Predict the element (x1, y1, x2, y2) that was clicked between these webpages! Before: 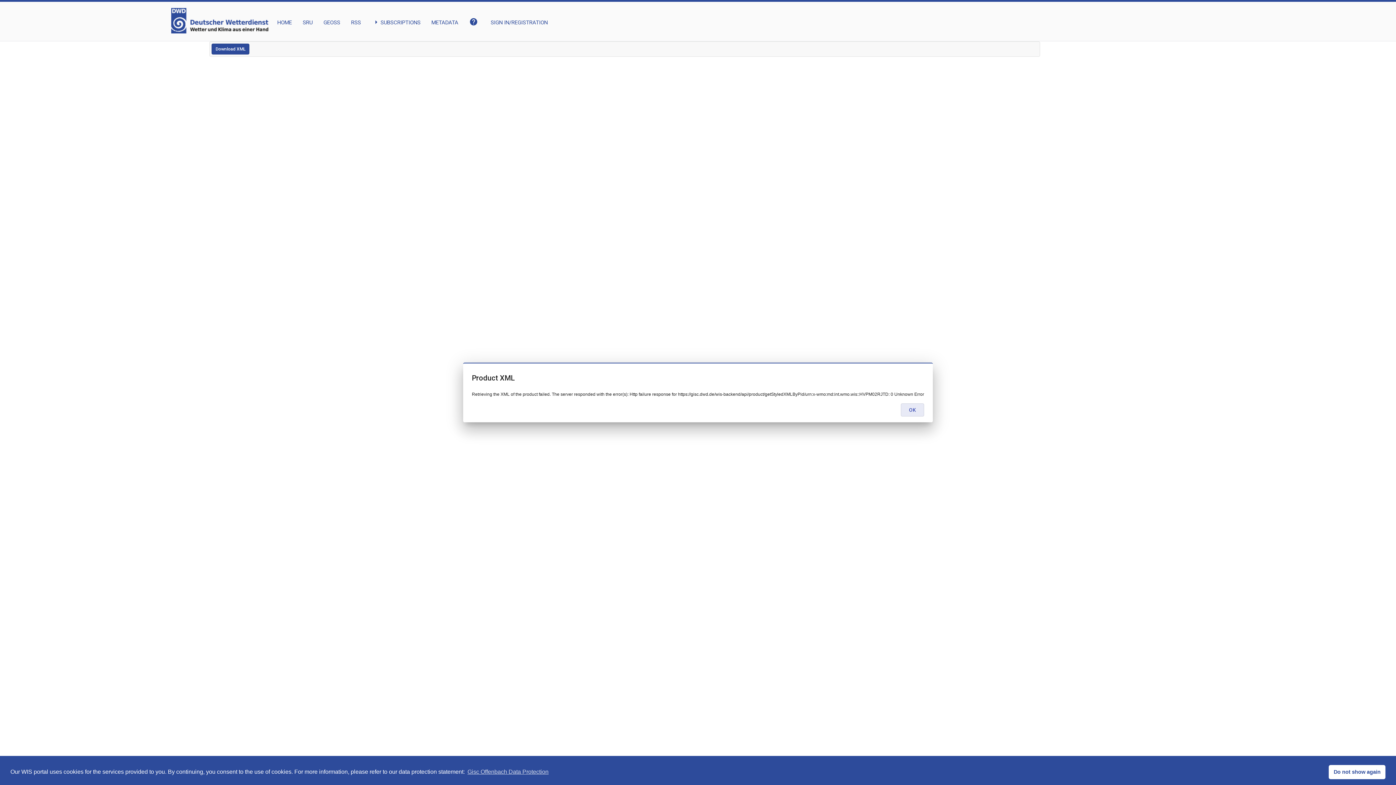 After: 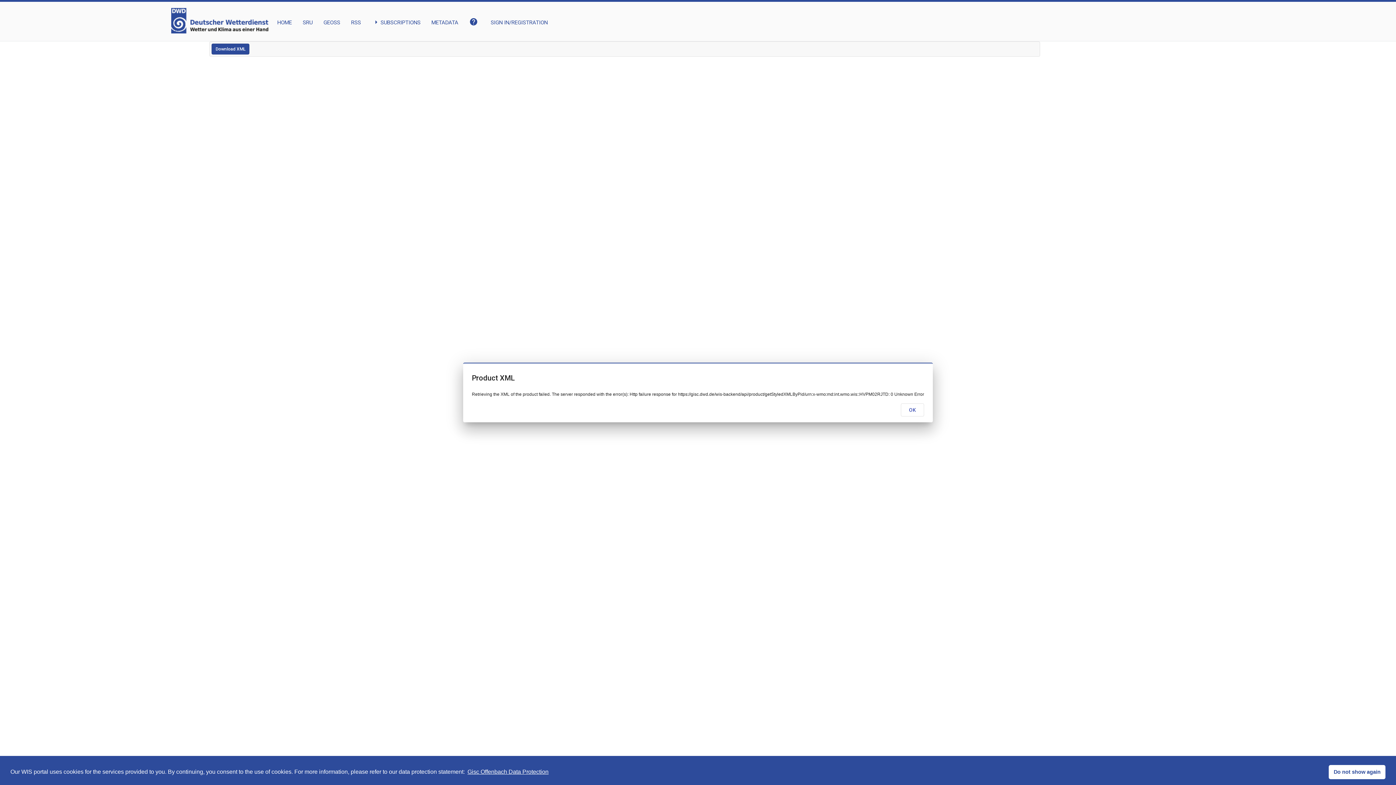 Action: label: learn more about cookies bbox: (466, 766, 549, 777)